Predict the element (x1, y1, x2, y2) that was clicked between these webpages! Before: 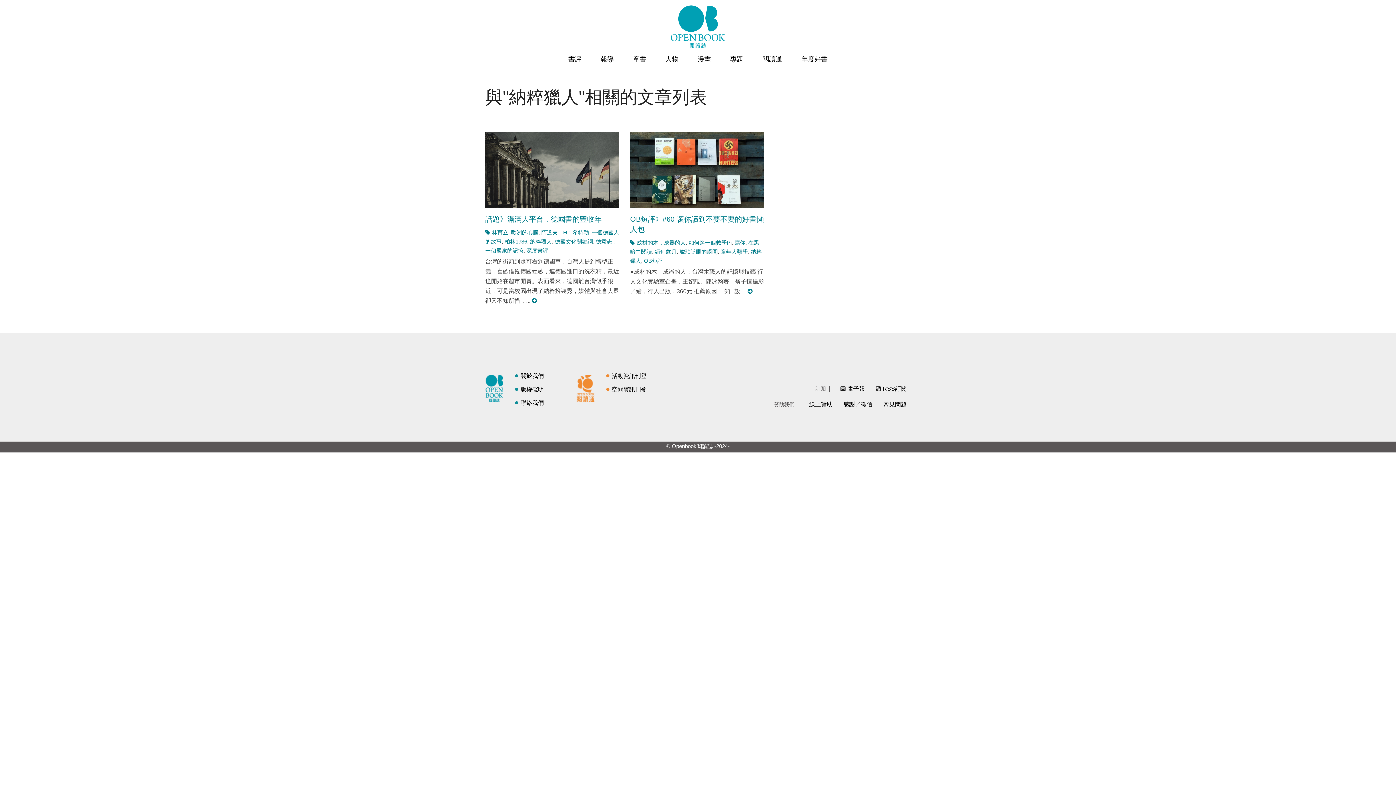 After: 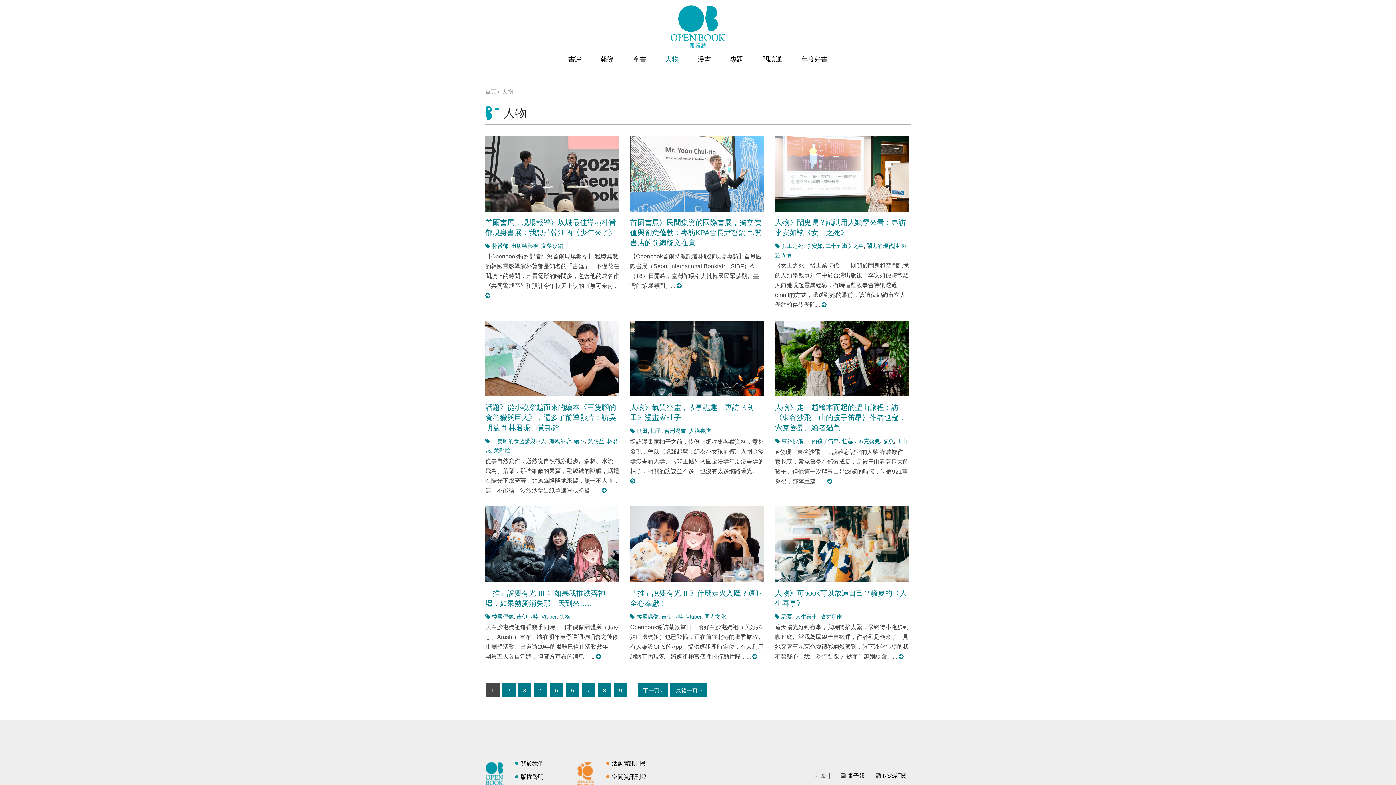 Action: label: 人物 bbox: (665, 53, 678, 64)